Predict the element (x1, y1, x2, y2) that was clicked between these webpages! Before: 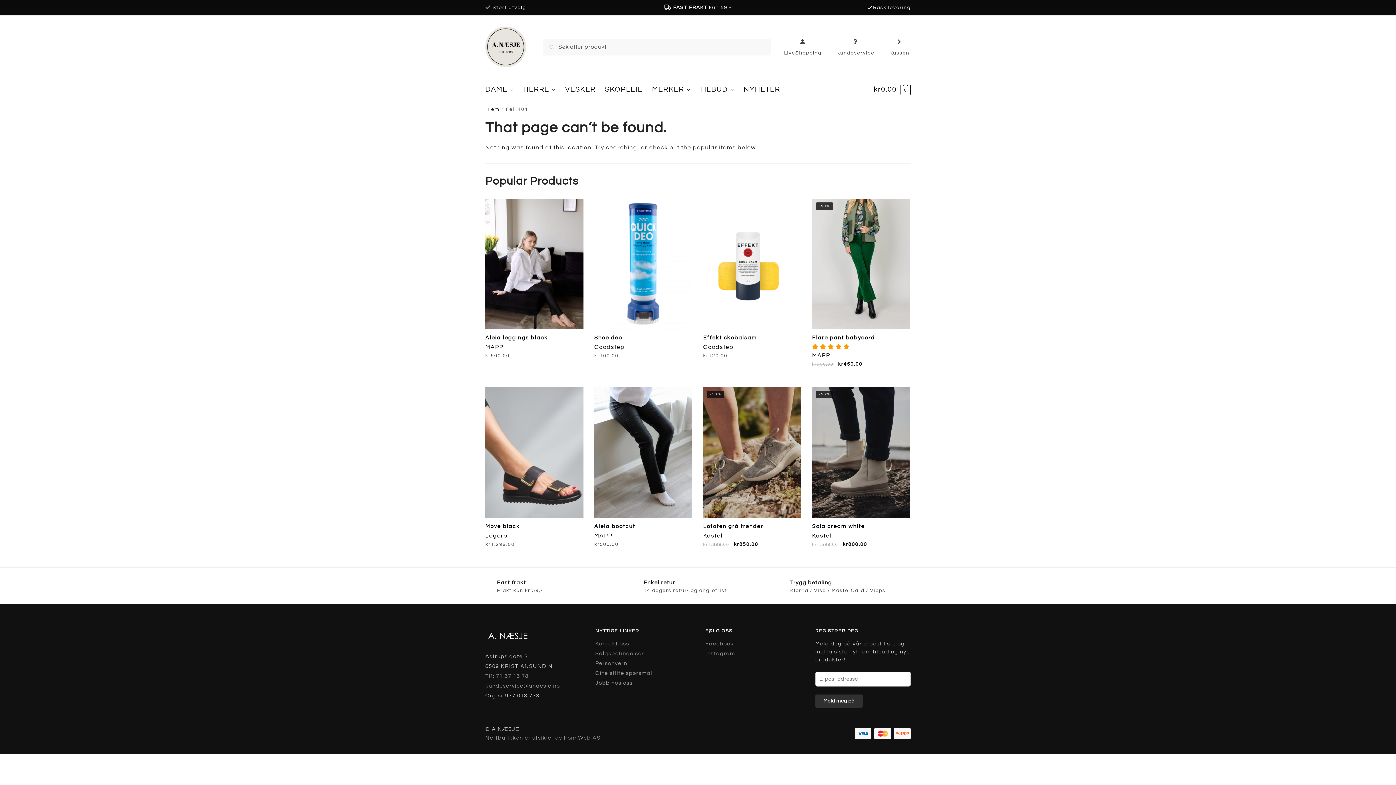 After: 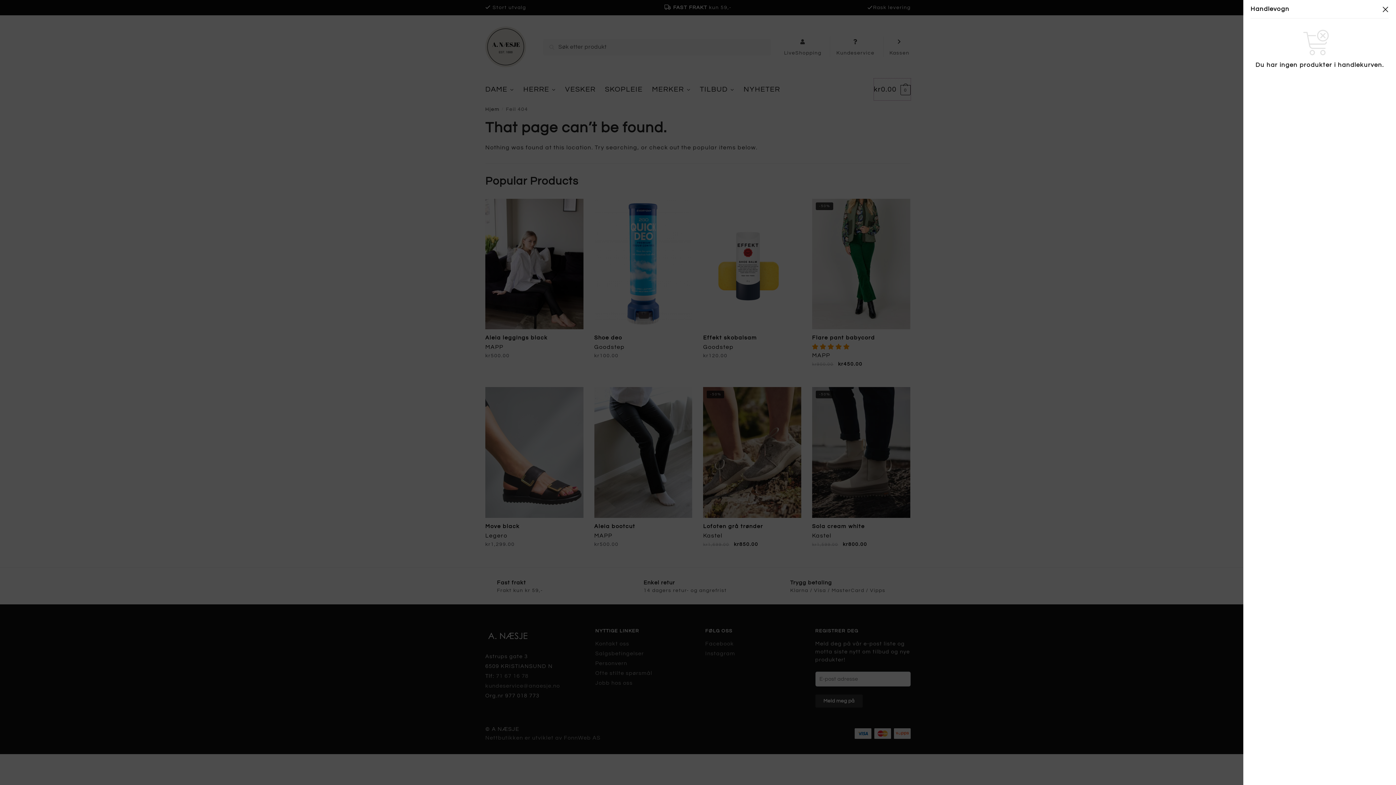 Action: label: kr0.00 0 bbox: (874, 78, 910, 100)